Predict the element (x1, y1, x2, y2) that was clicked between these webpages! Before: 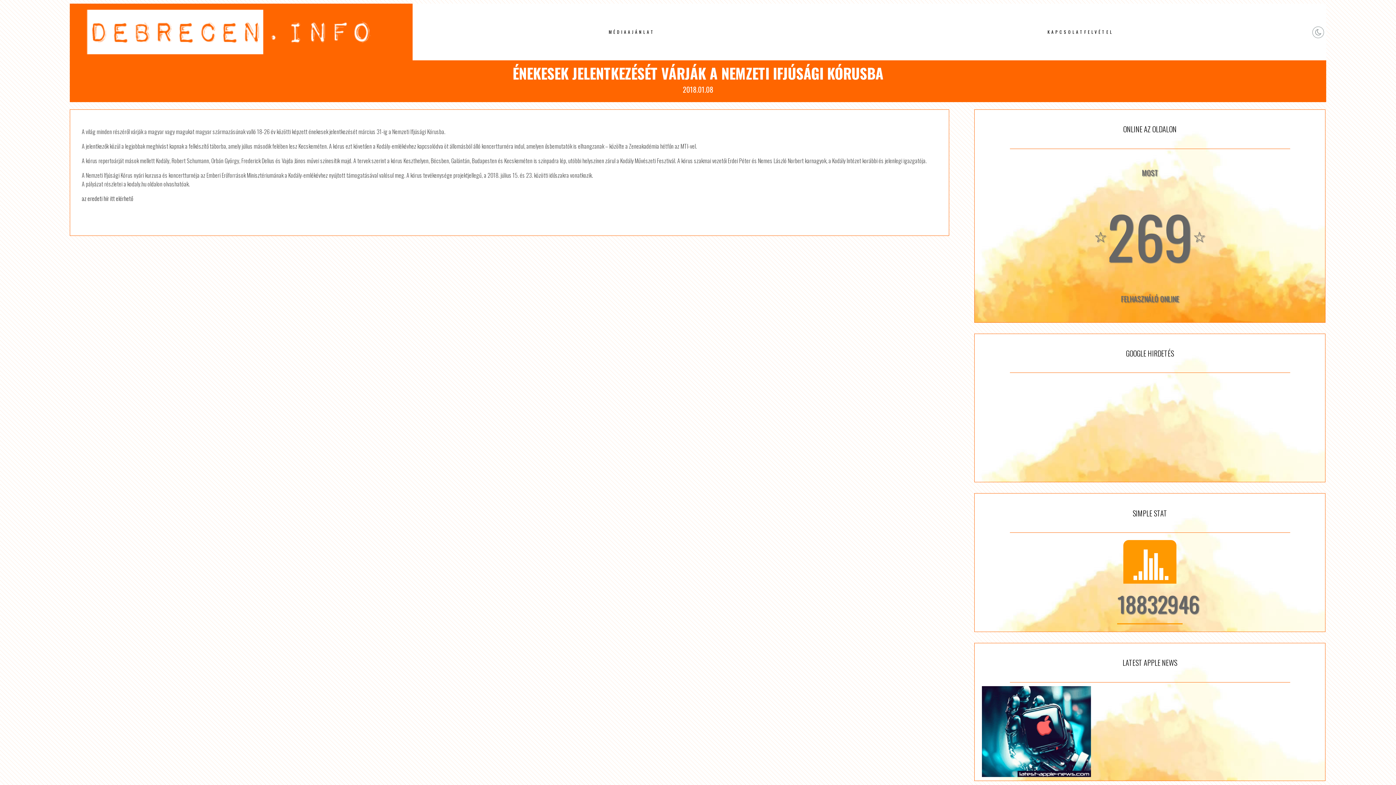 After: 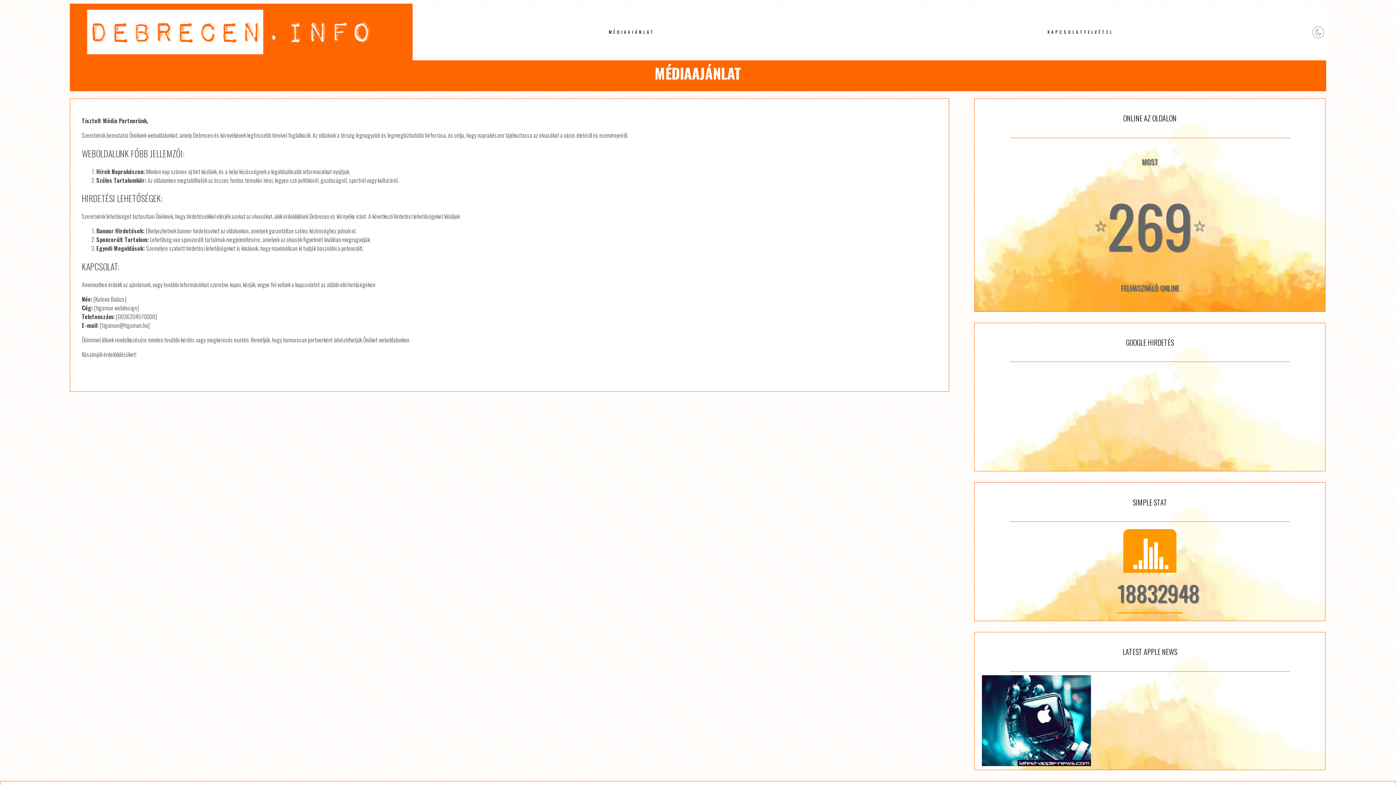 Action: label: MÉDIAAJÁNLAT bbox: (605, 25, 658, 38)